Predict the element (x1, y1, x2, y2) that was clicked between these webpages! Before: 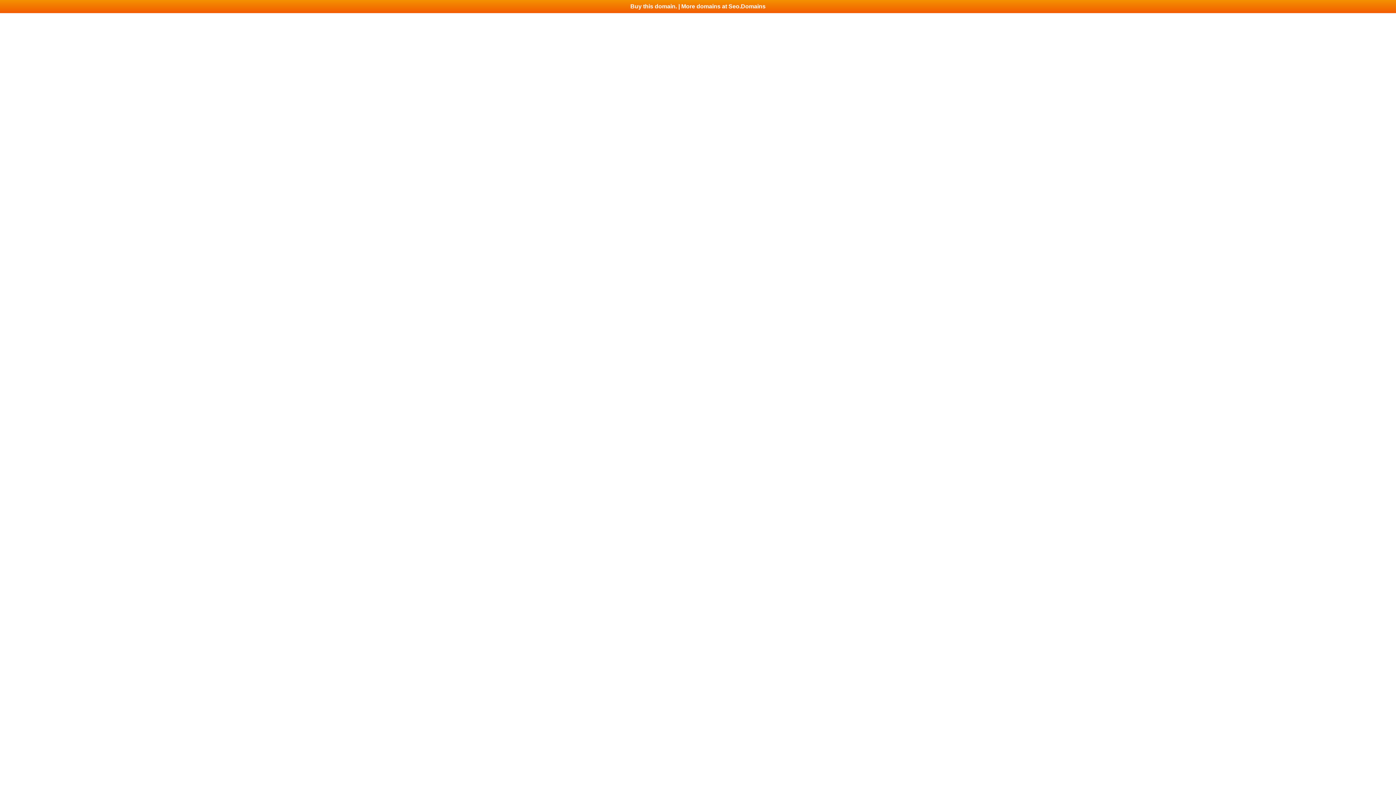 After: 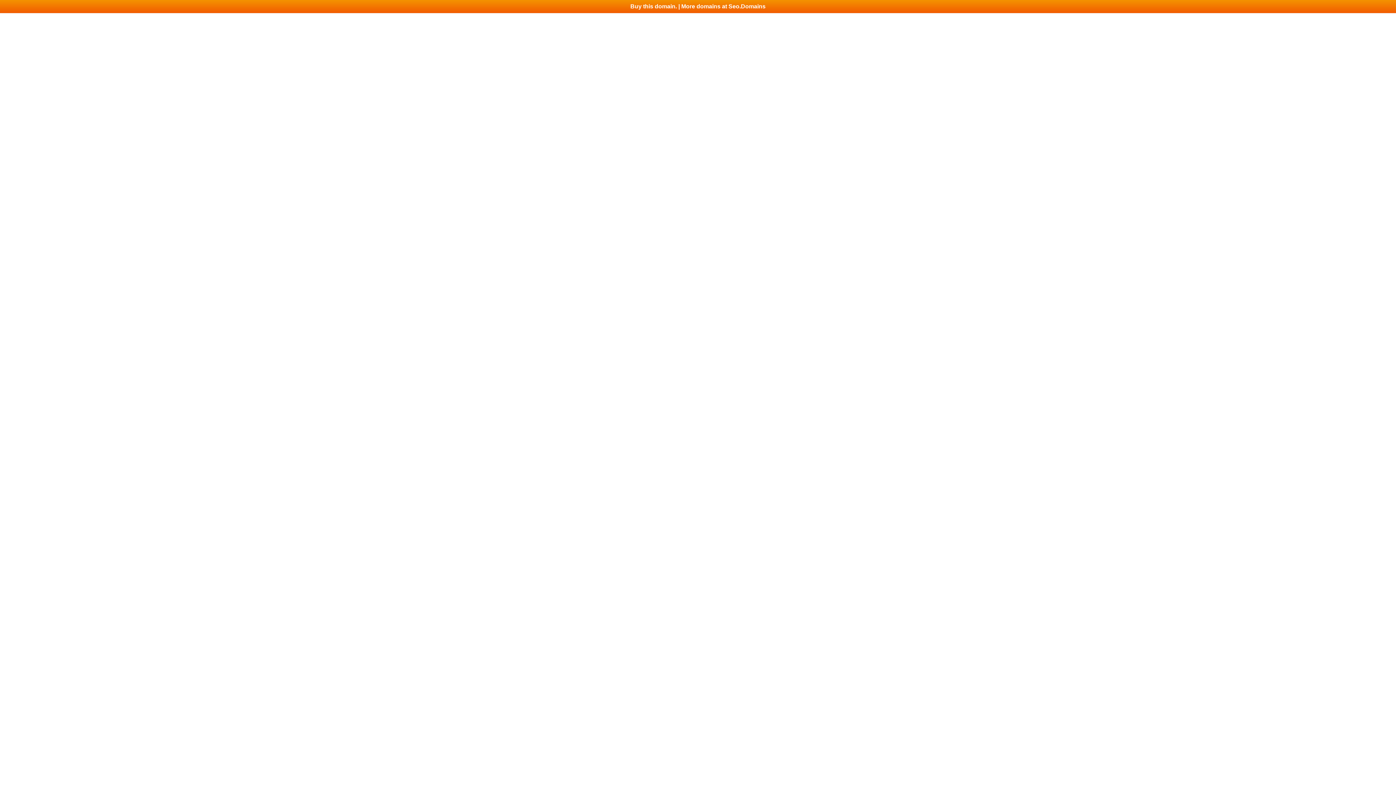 Action: label: Buy this domain. | More domains at Seo.Domains bbox: (0, 0, 1396, 13)